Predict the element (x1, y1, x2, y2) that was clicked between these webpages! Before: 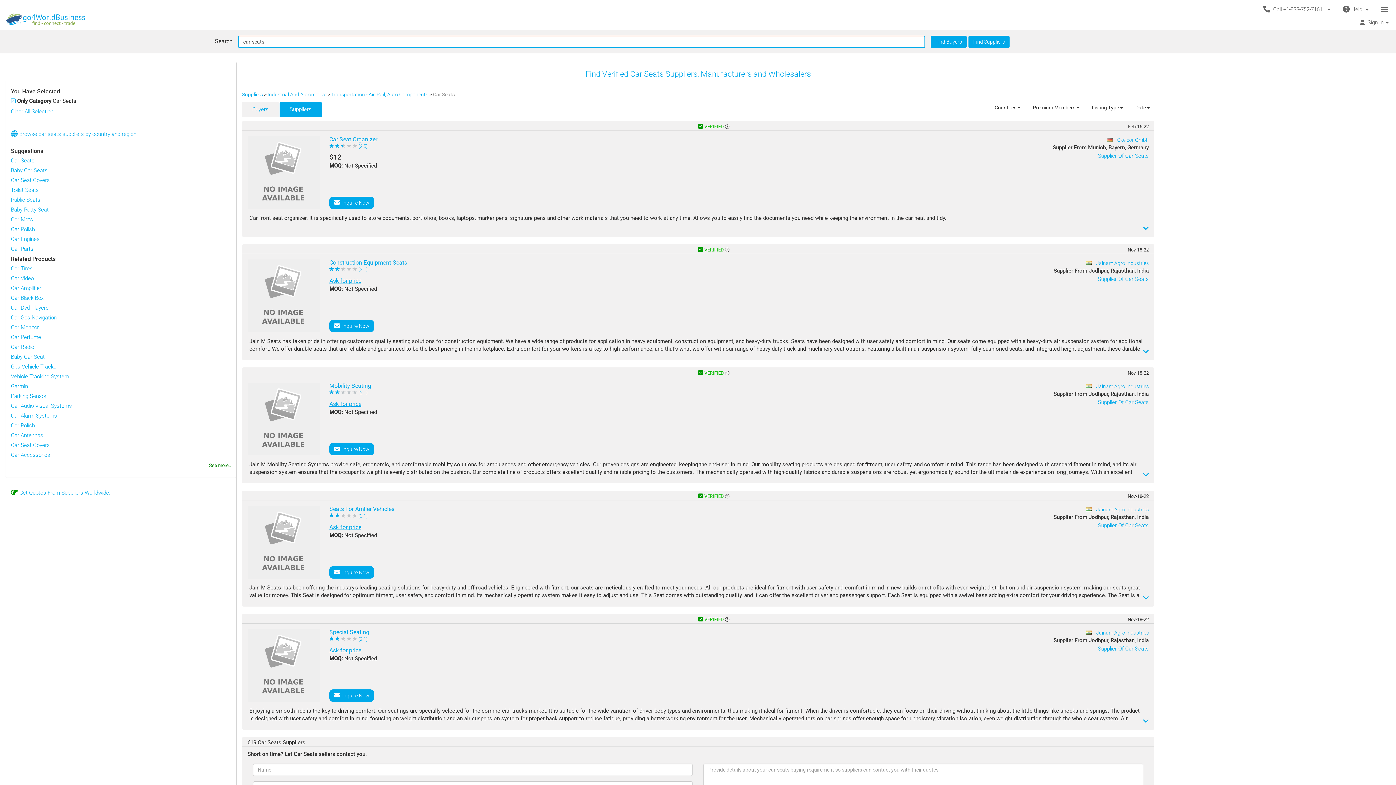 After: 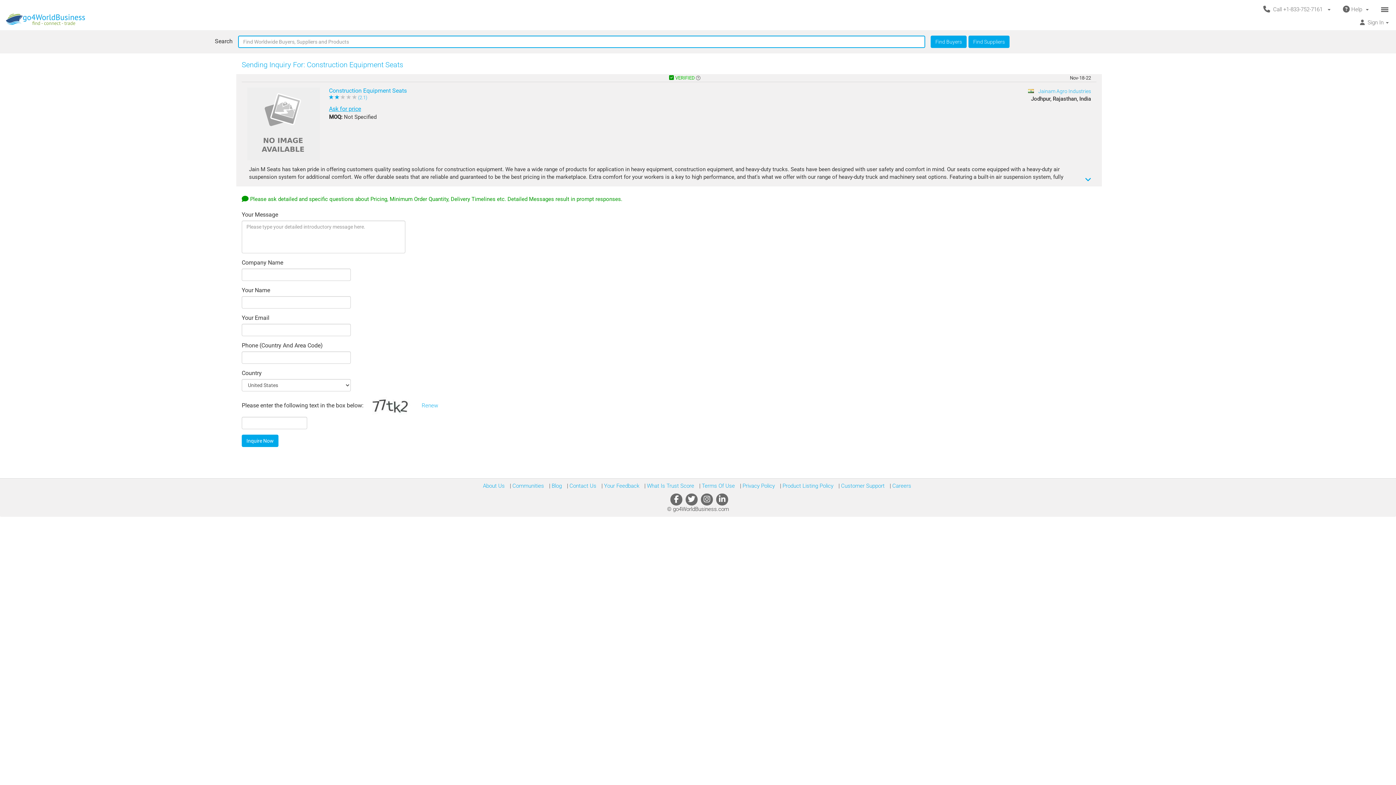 Action: label: Ask for price bbox: (329, 277, 361, 284)